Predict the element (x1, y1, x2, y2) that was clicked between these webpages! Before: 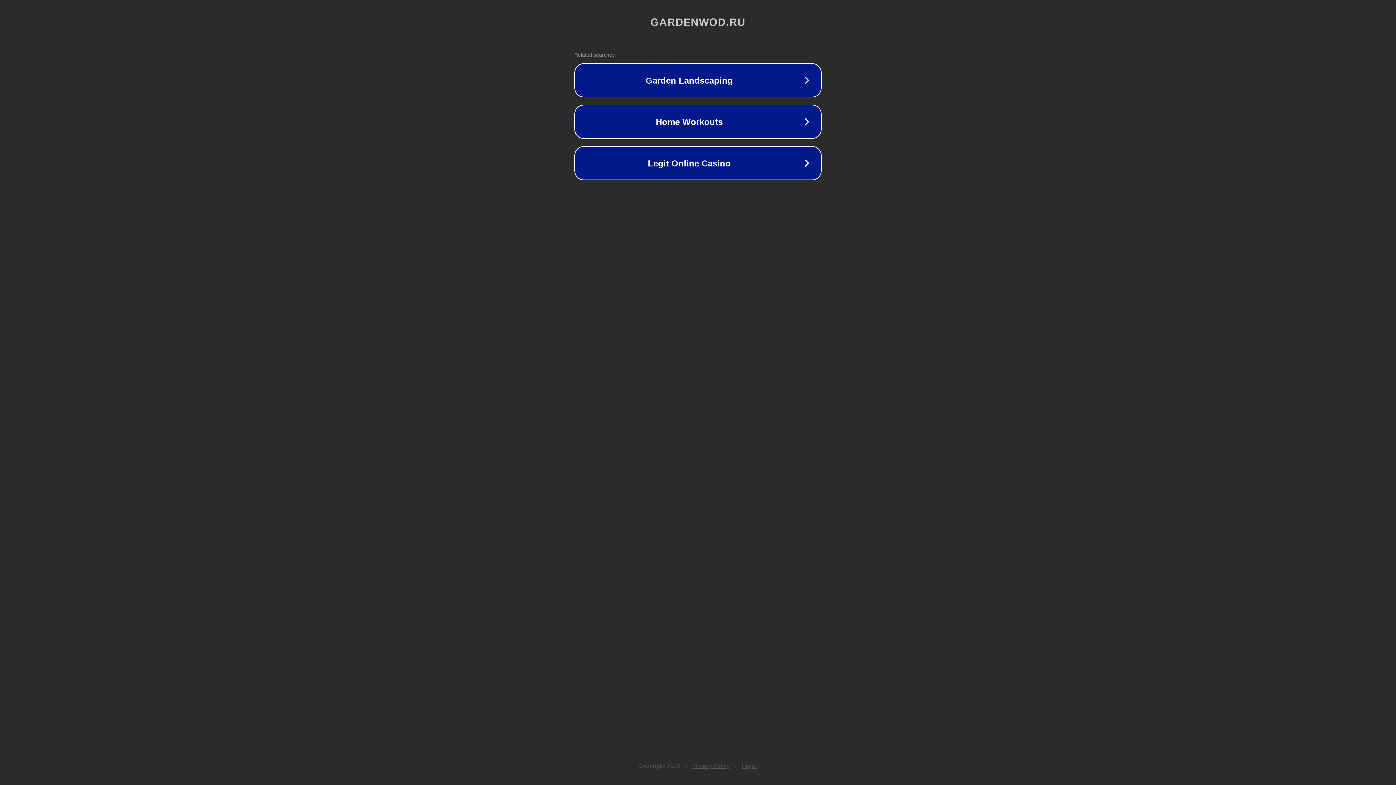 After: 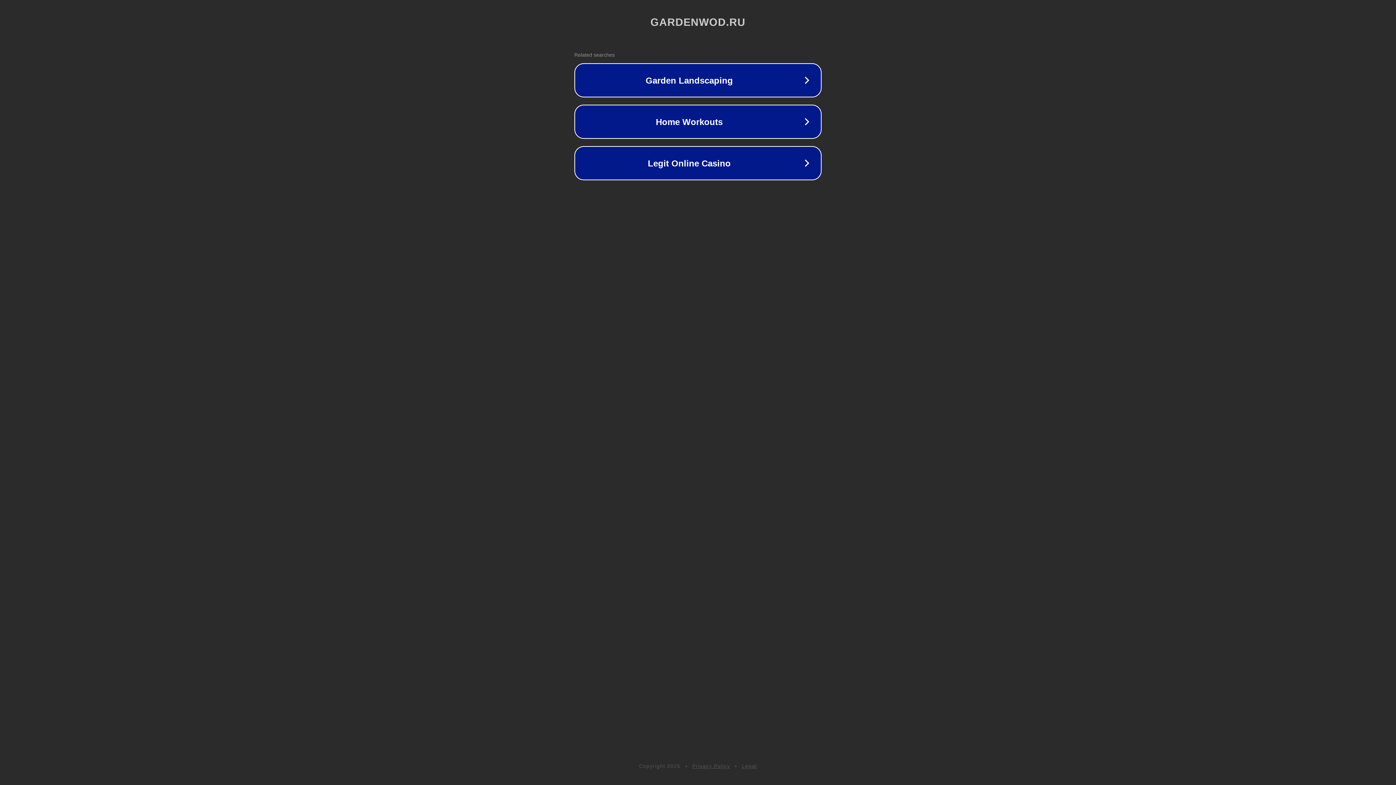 Action: bbox: (692, 763, 730, 769) label: Privacy Policy